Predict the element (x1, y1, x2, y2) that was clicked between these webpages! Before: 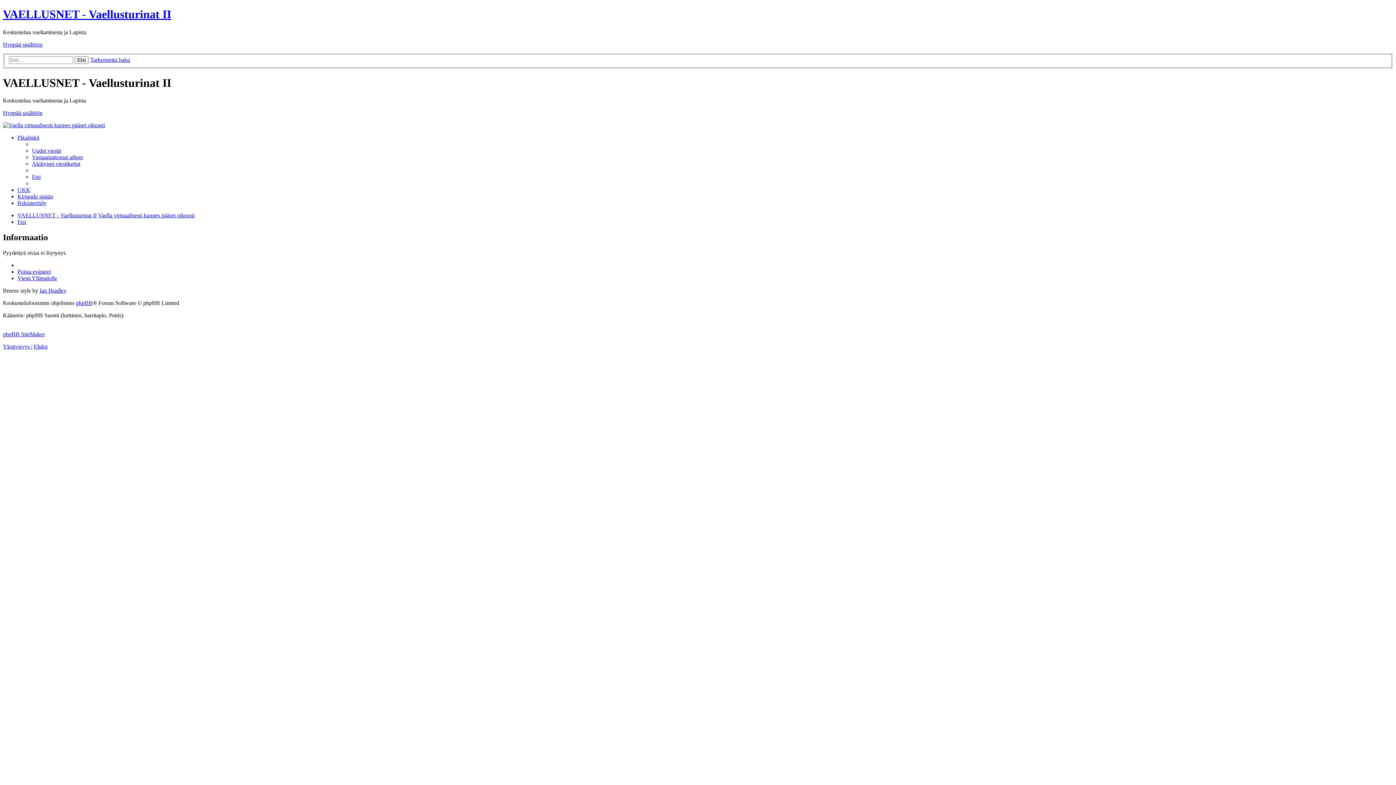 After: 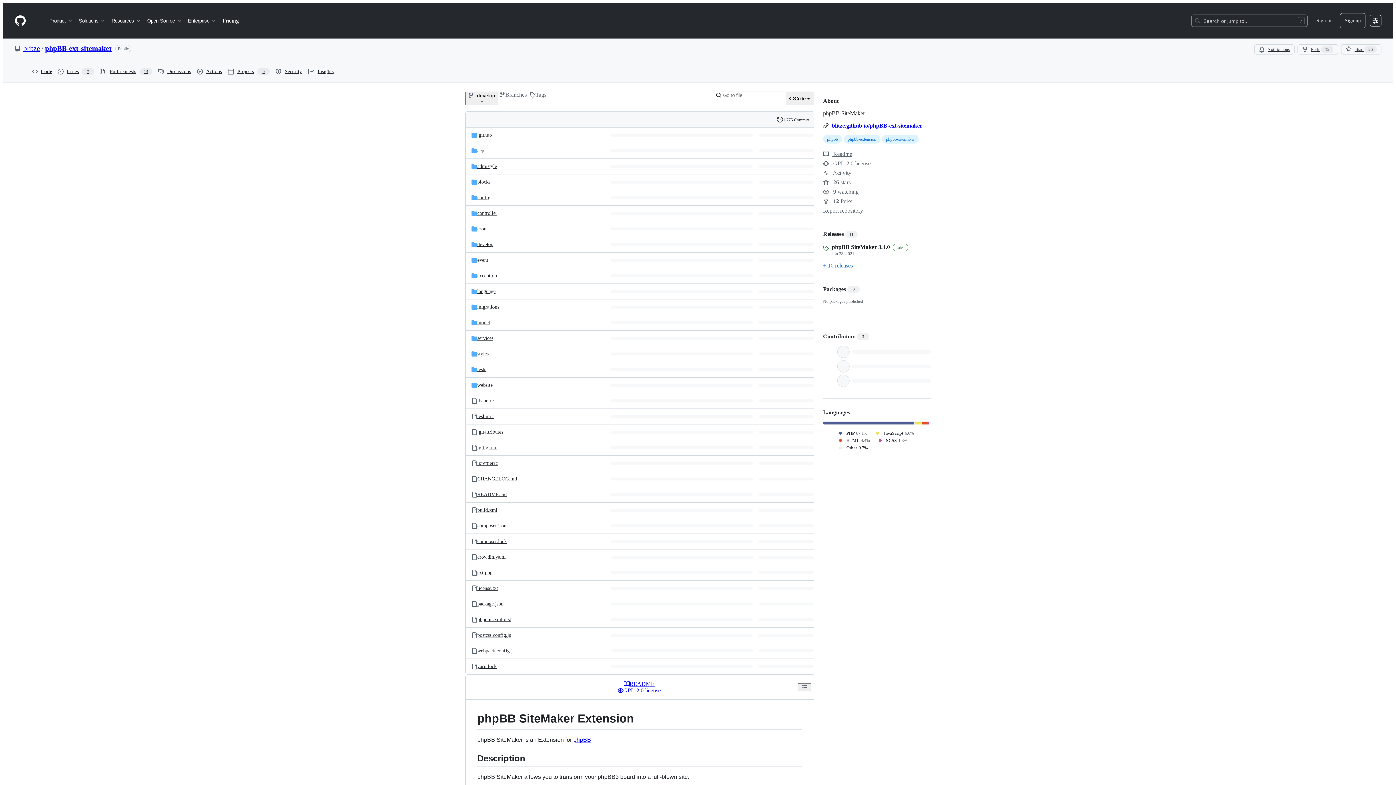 Action: bbox: (2, 331, 44, 337) label: phpBB SiteMaker